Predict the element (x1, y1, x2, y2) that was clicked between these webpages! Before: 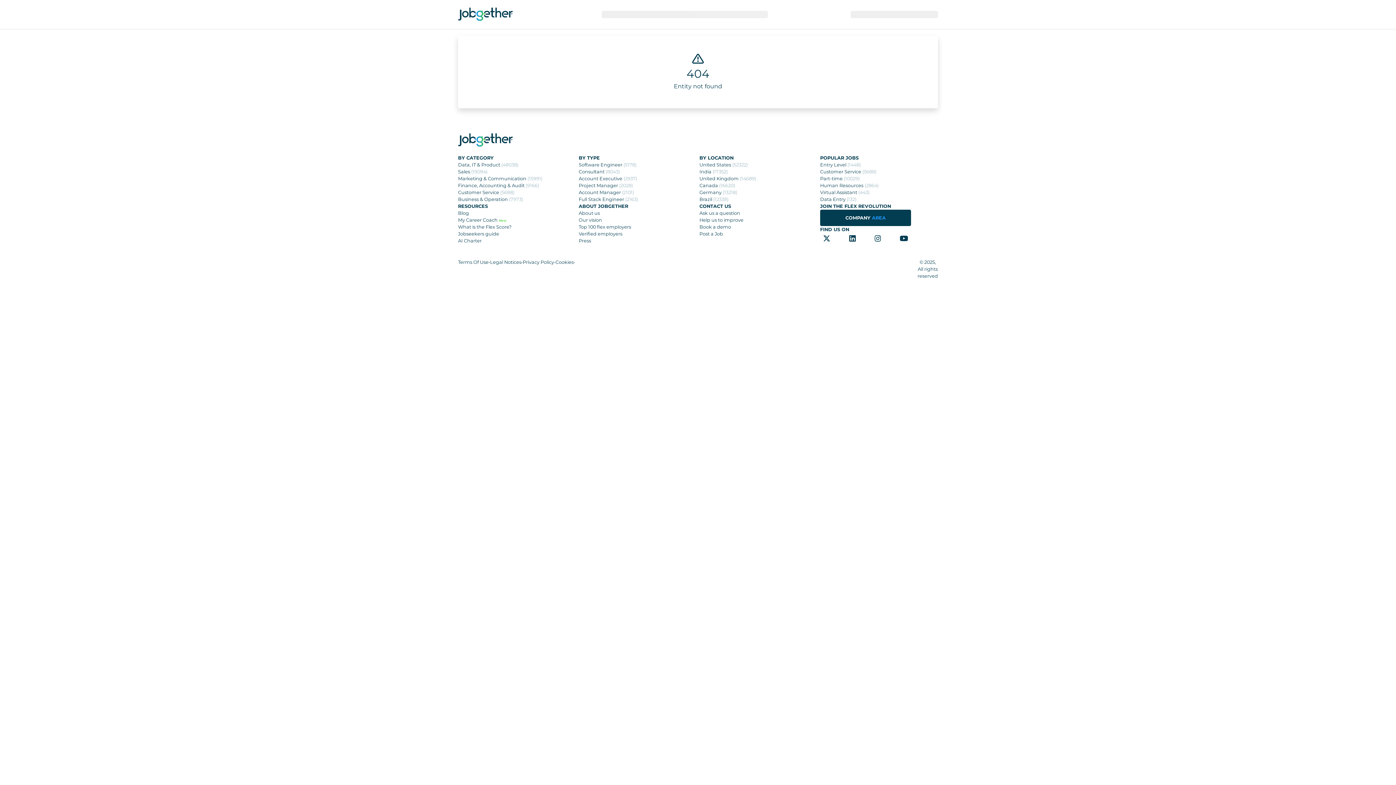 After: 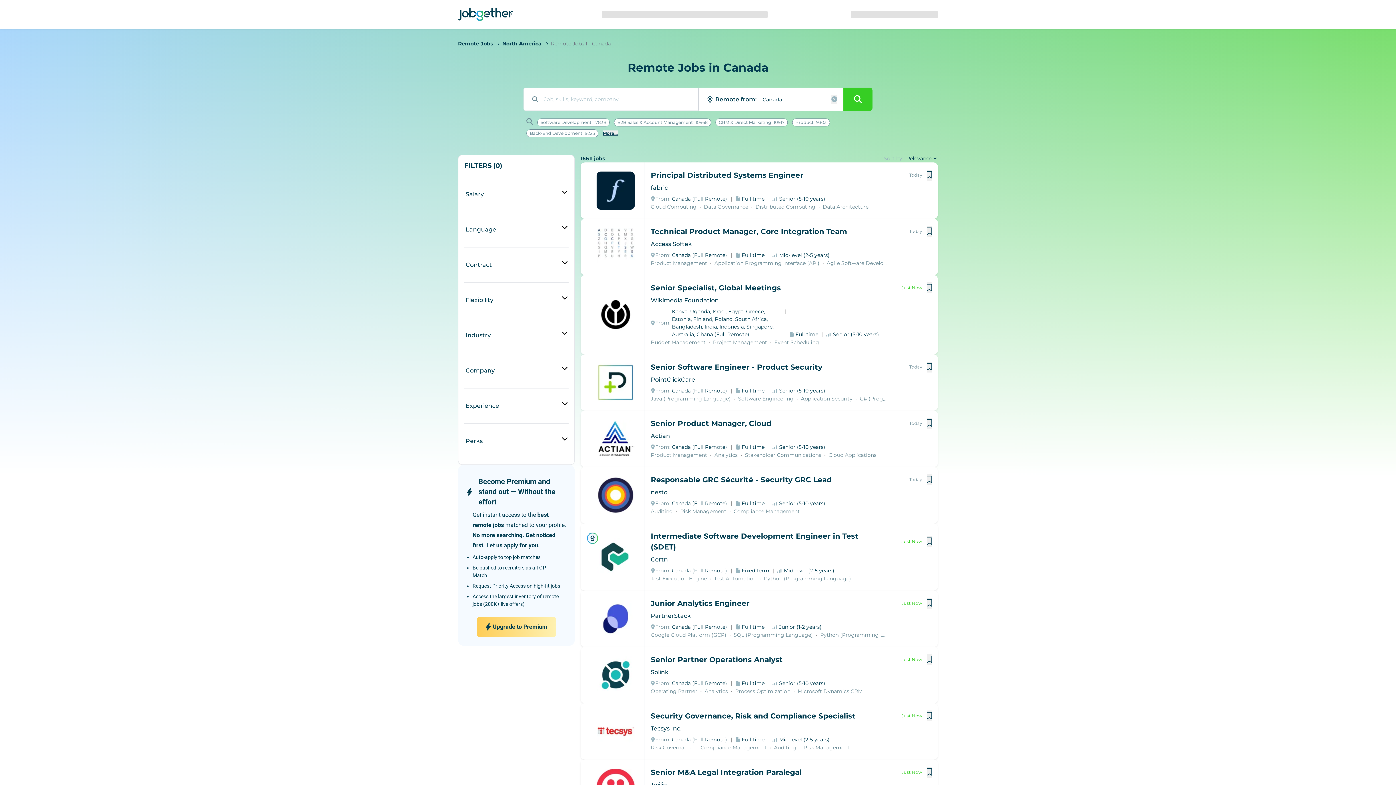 Action: label: Canada (16620) bbox: (699, 182, 817, 189)